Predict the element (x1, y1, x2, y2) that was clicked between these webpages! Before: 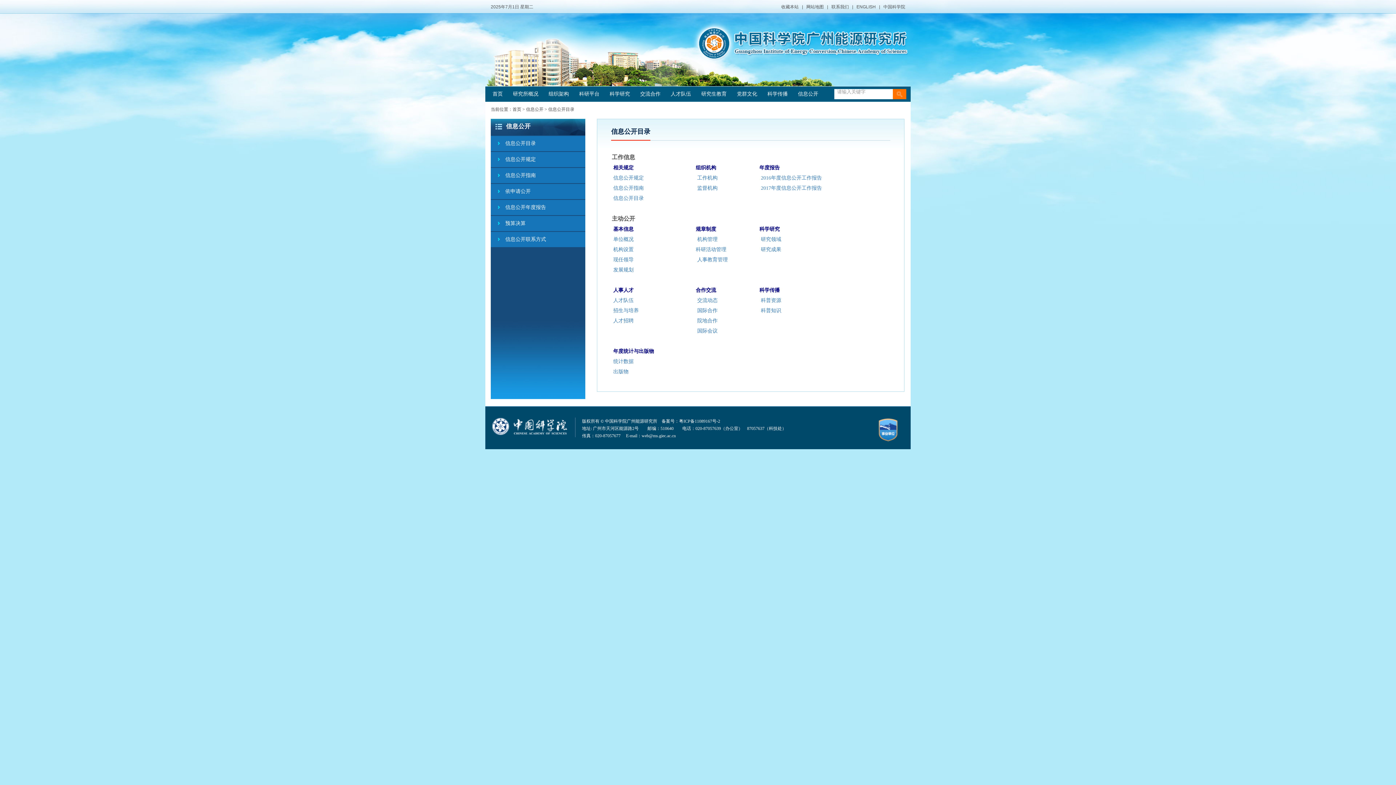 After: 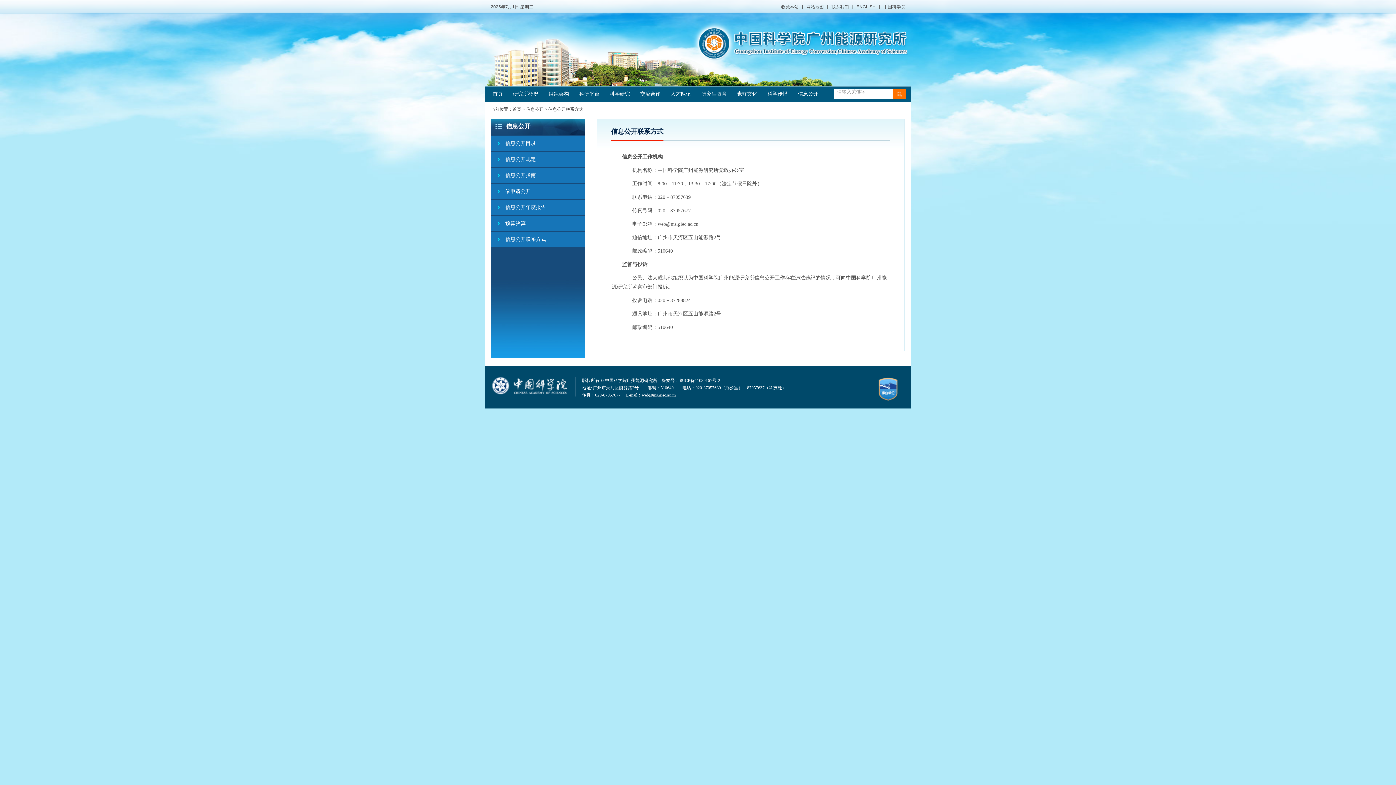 Action: bbox: (490, 232, 585, 247) label: 信息公开联系方式